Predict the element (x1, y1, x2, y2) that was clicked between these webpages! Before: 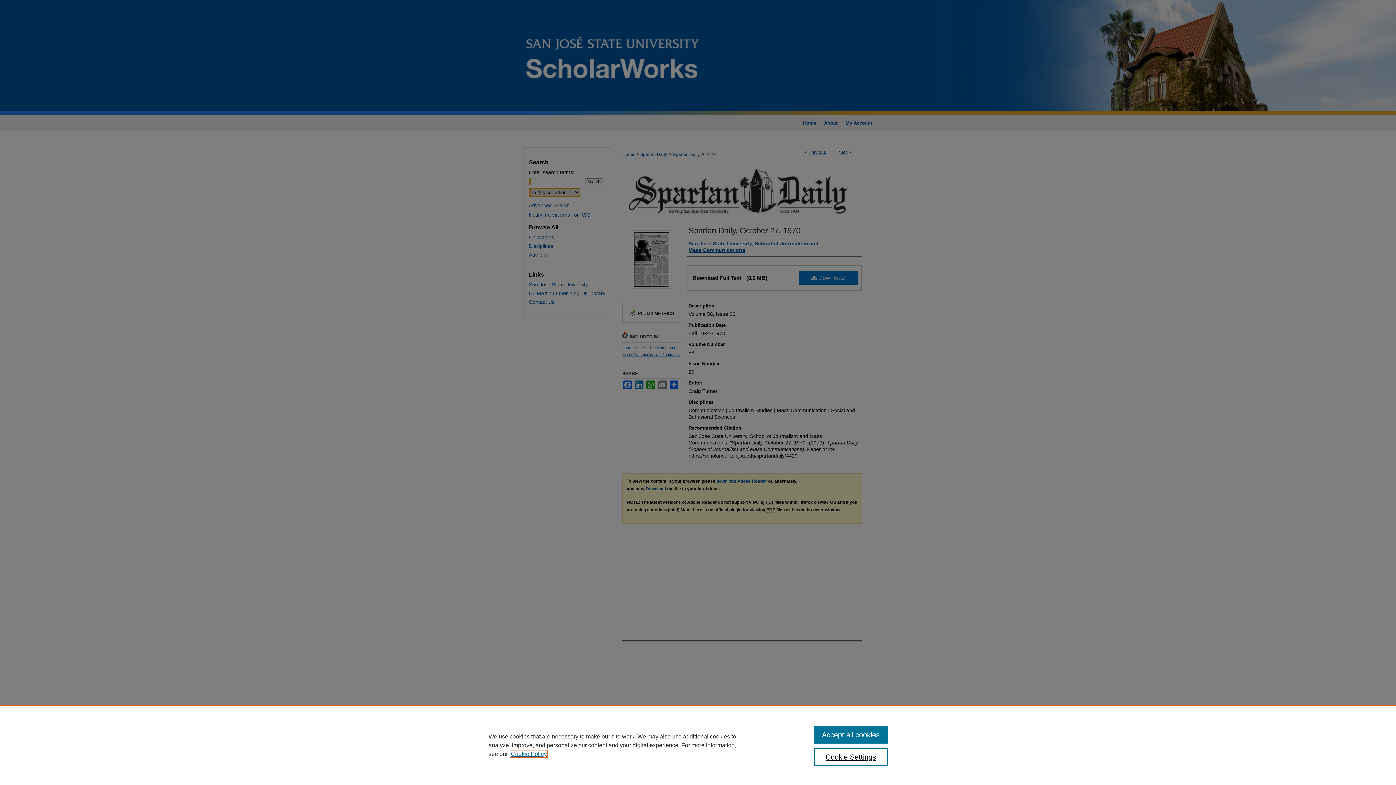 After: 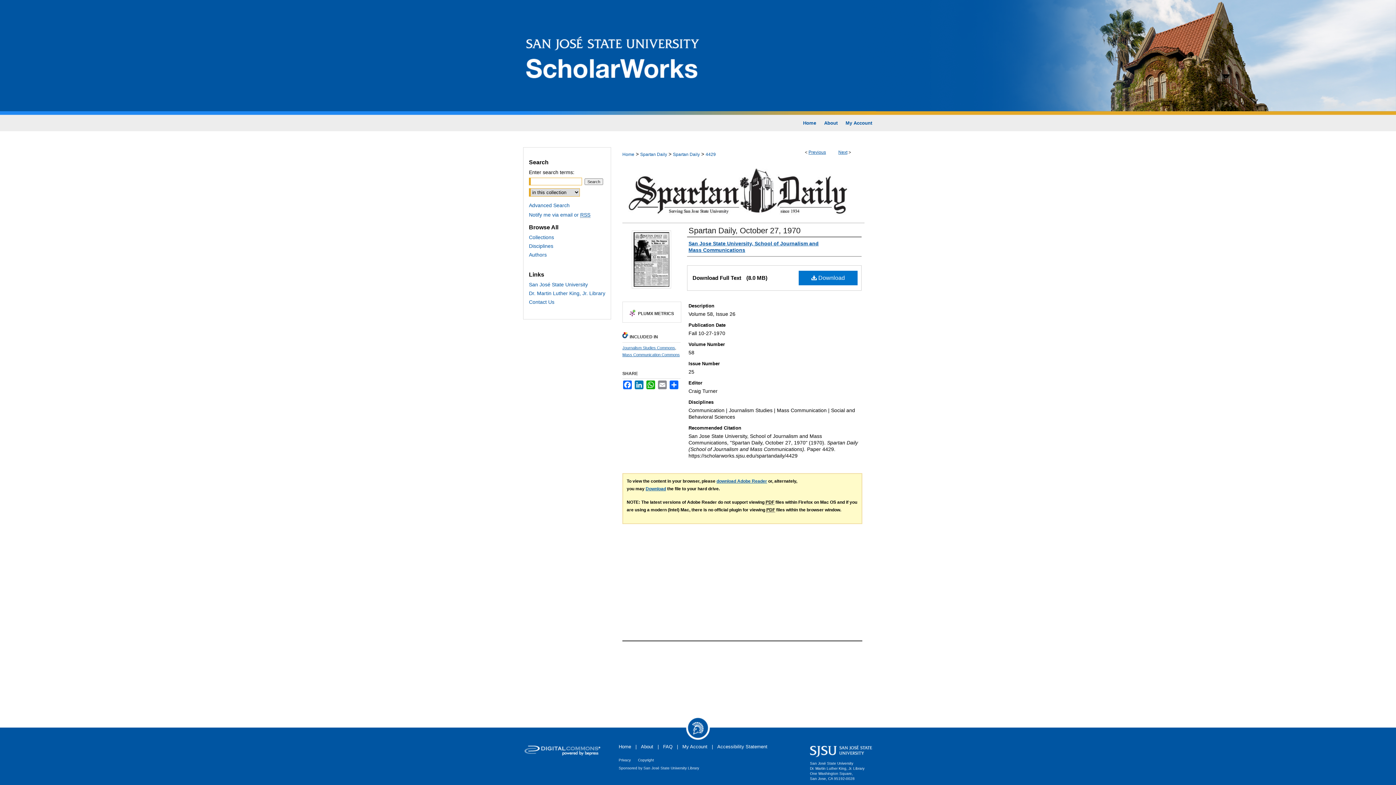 Action: label: Accept all cookies bbox: (814, 726, 887, 744)